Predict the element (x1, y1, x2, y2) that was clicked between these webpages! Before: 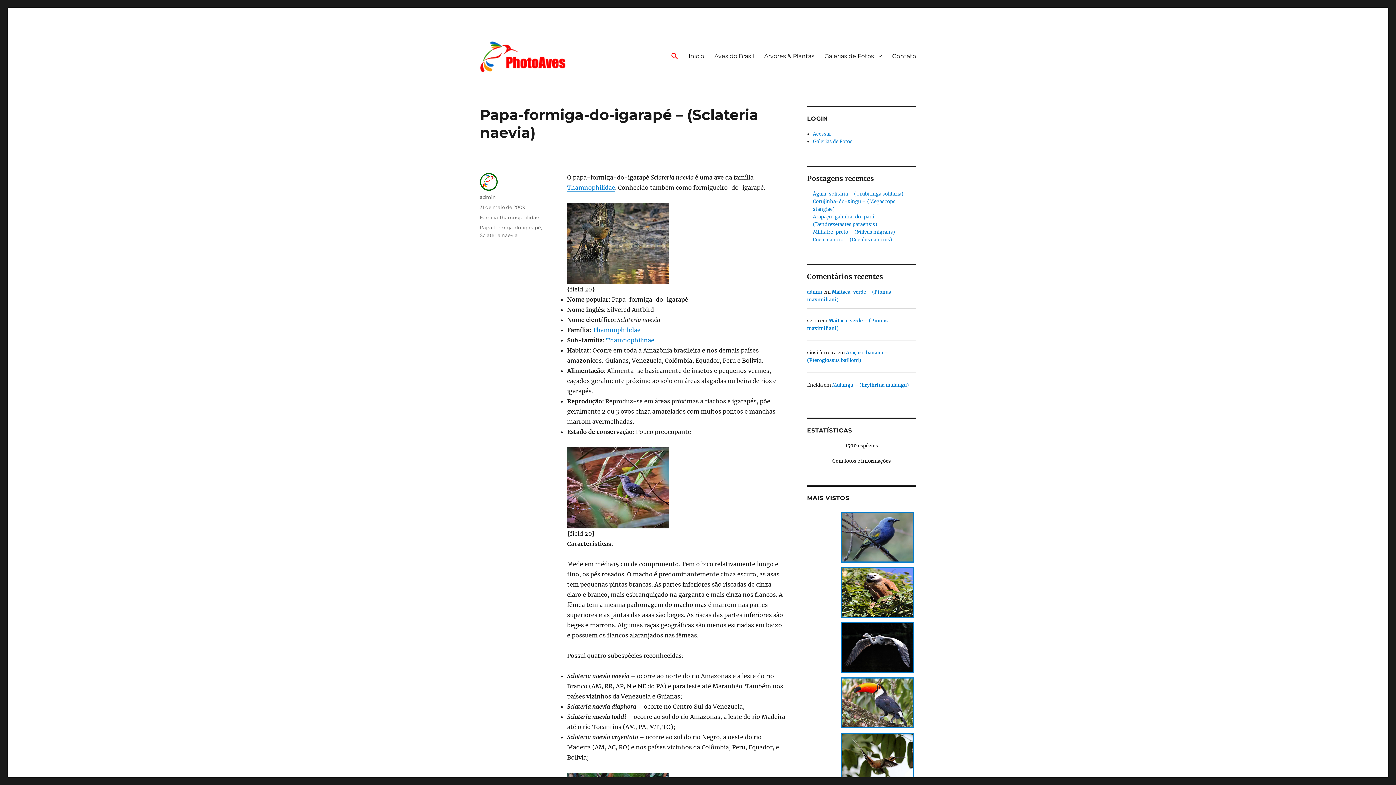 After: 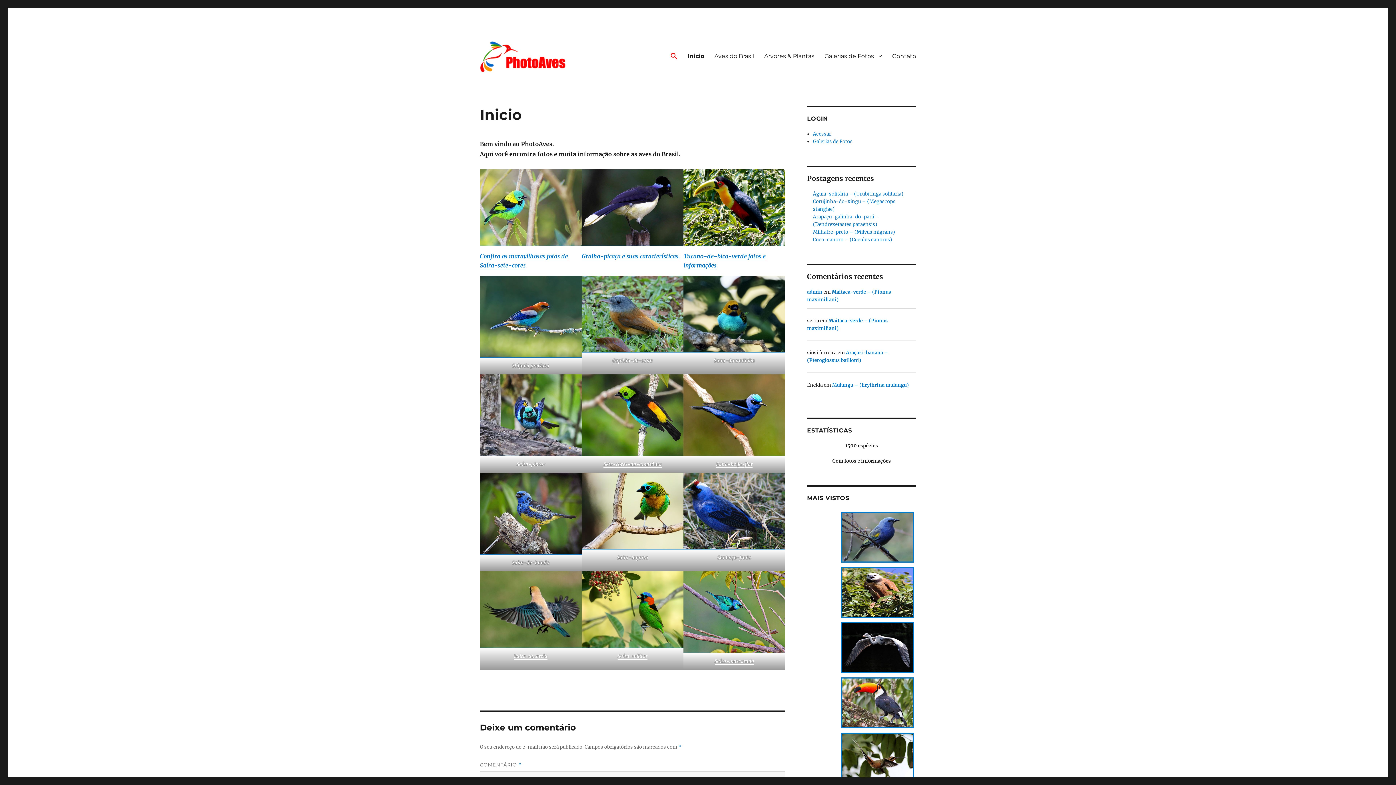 Action: bbox: (807, 289, 822, 295) label: admin